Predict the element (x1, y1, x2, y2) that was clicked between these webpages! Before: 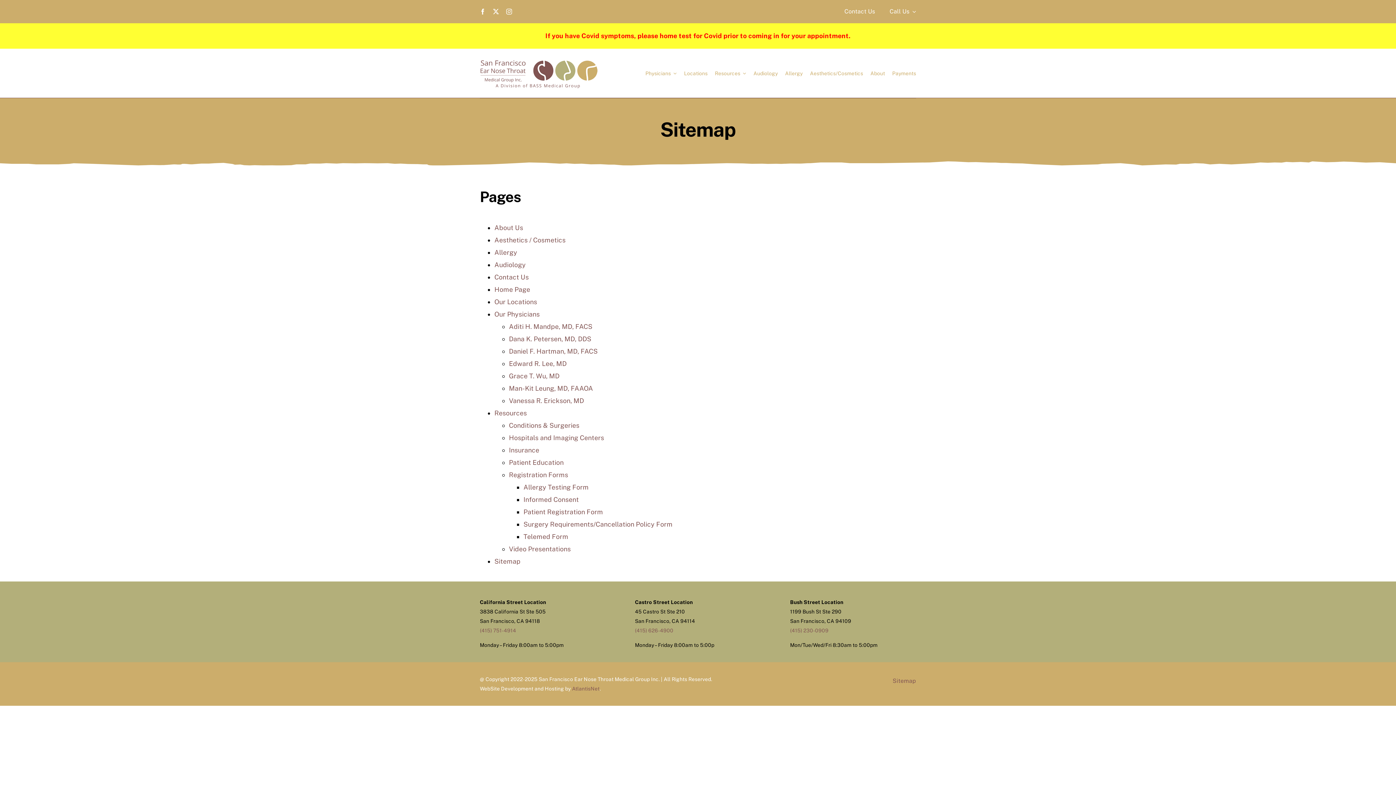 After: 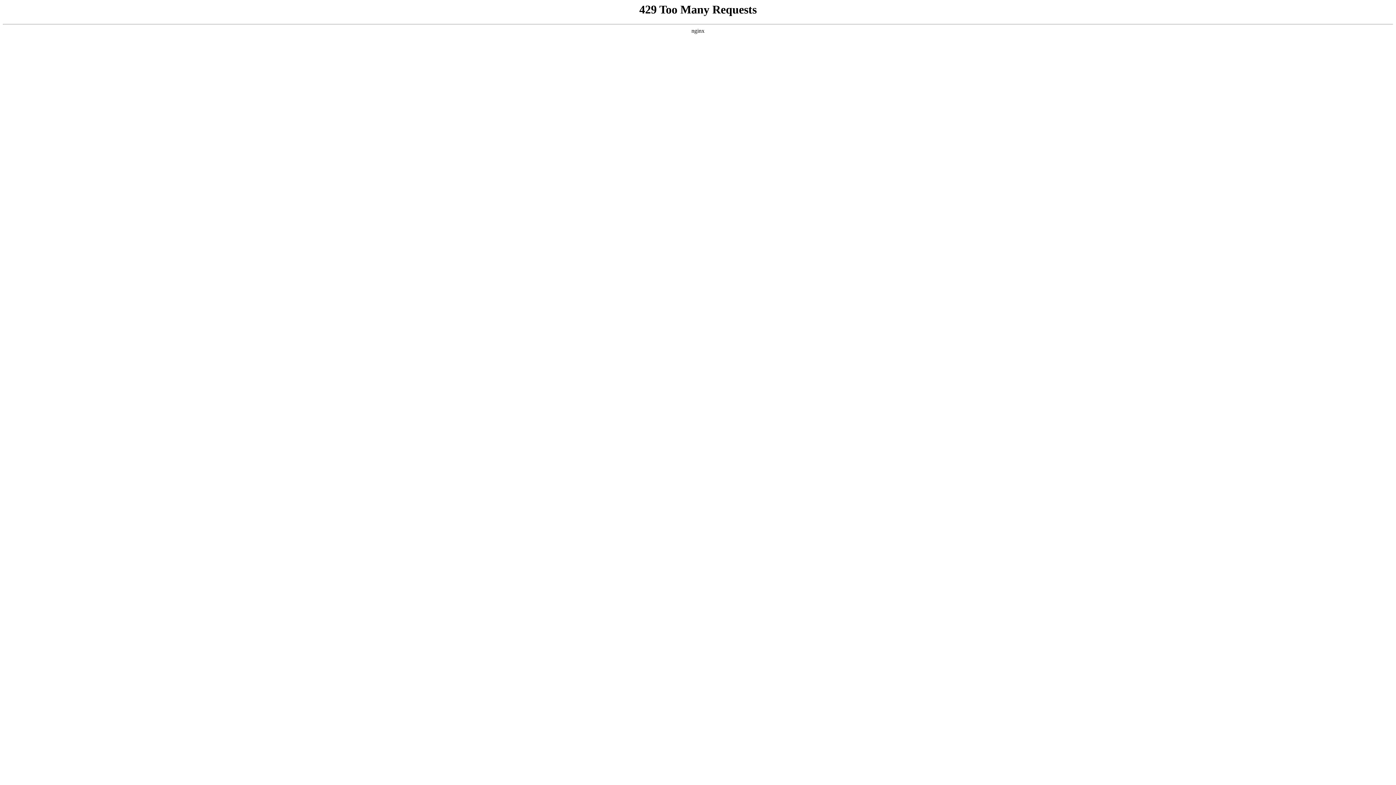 Action: bbox: (494, 409, 527, 417) label: Resources